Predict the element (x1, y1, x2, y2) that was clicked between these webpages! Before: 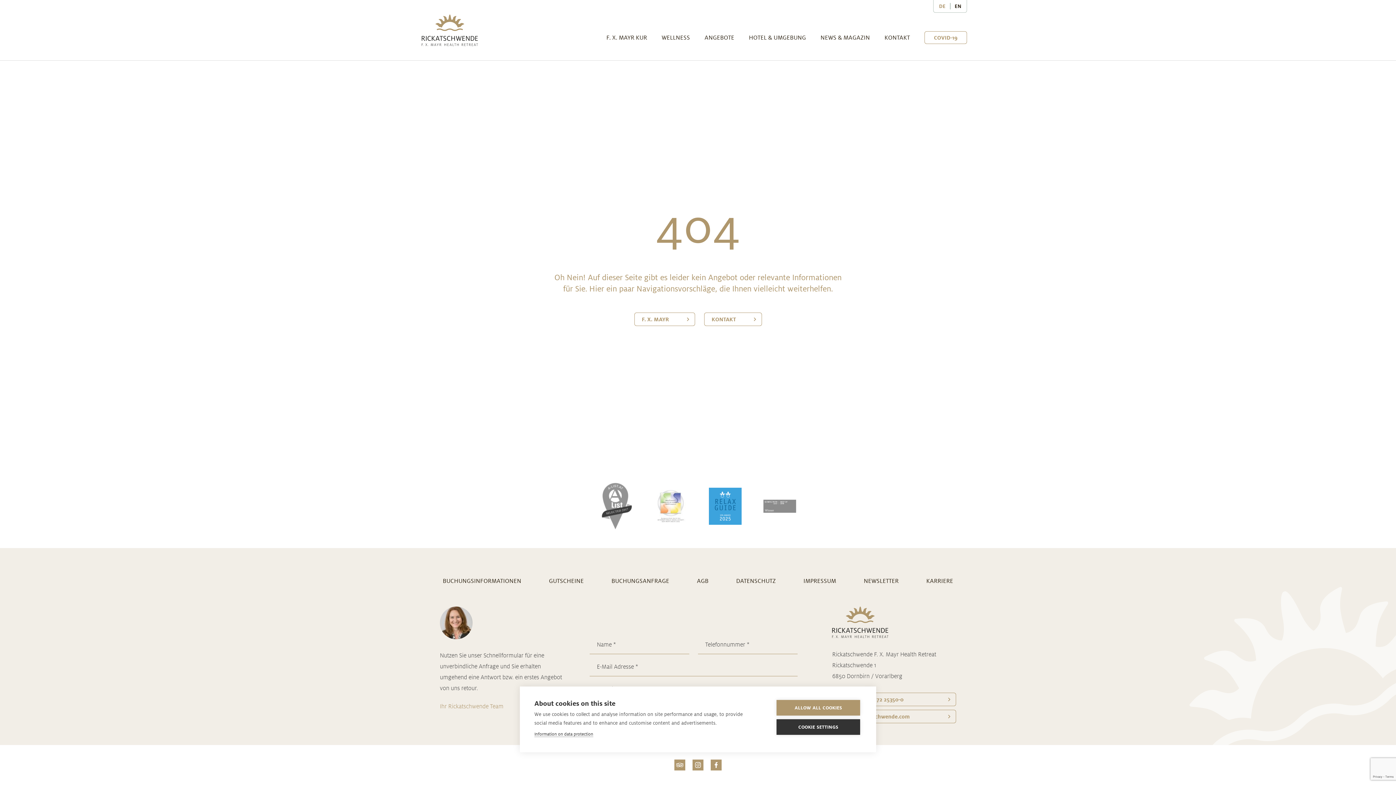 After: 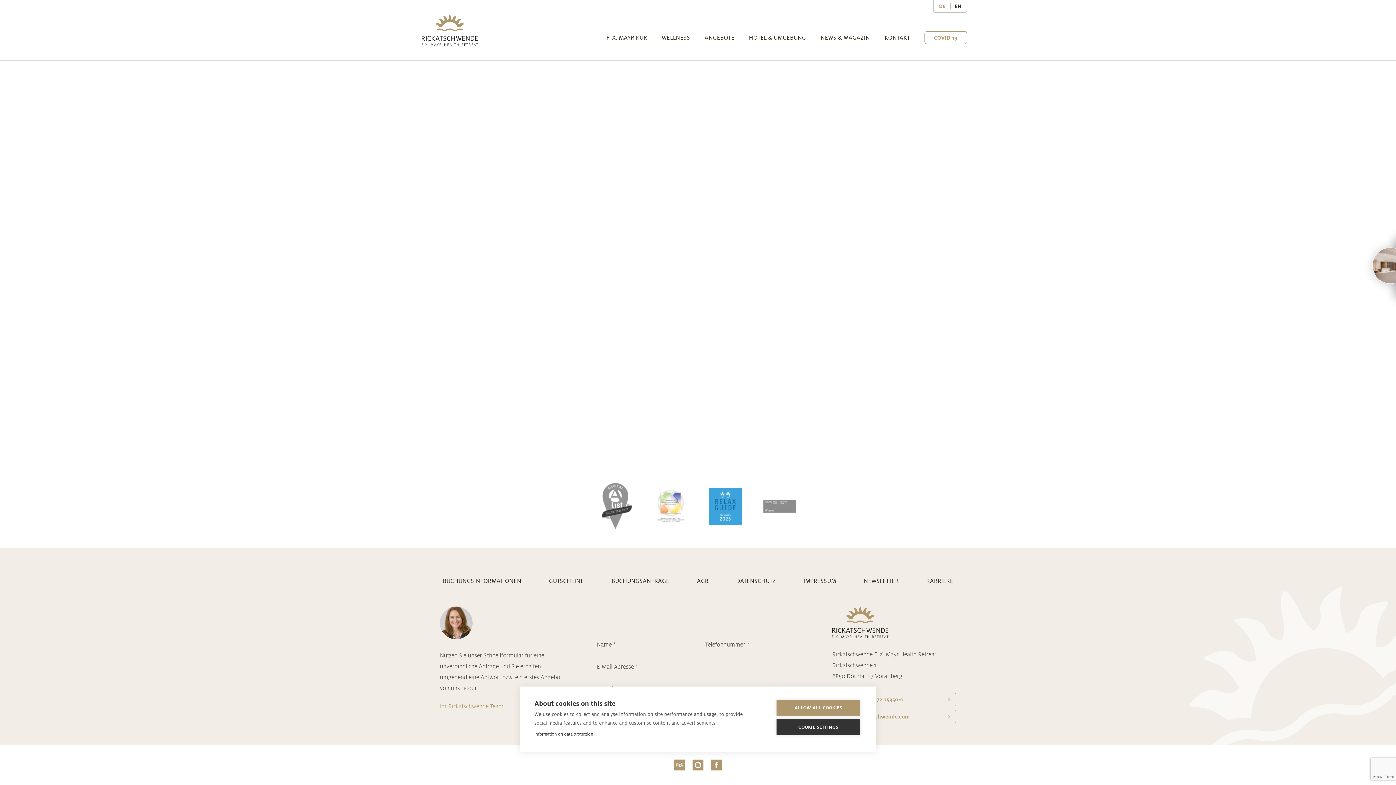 Action: label: AGB bbox: (697, 576, 708, 585)